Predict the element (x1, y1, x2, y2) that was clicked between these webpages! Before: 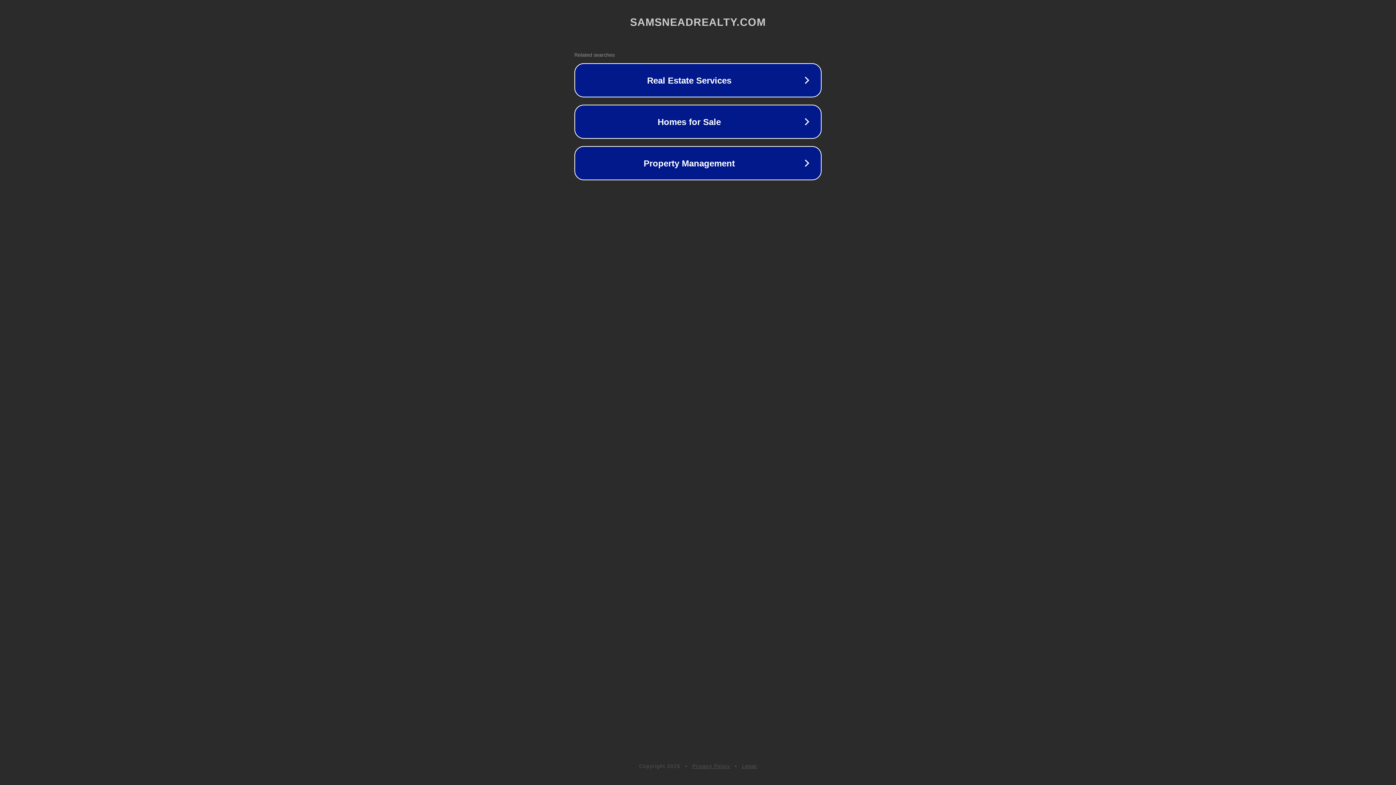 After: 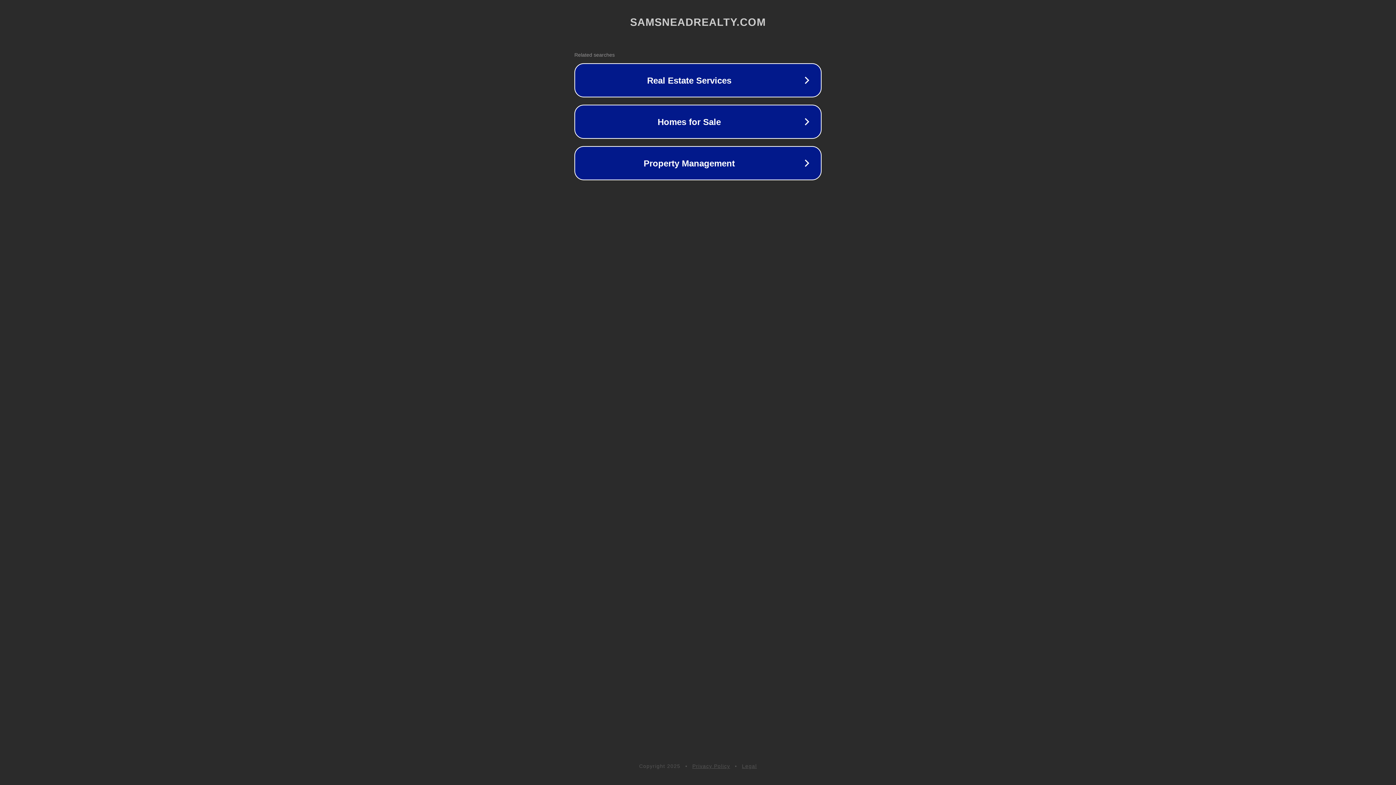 Action: bbox: (692, 763, 730, 769) label: Privacy Policy